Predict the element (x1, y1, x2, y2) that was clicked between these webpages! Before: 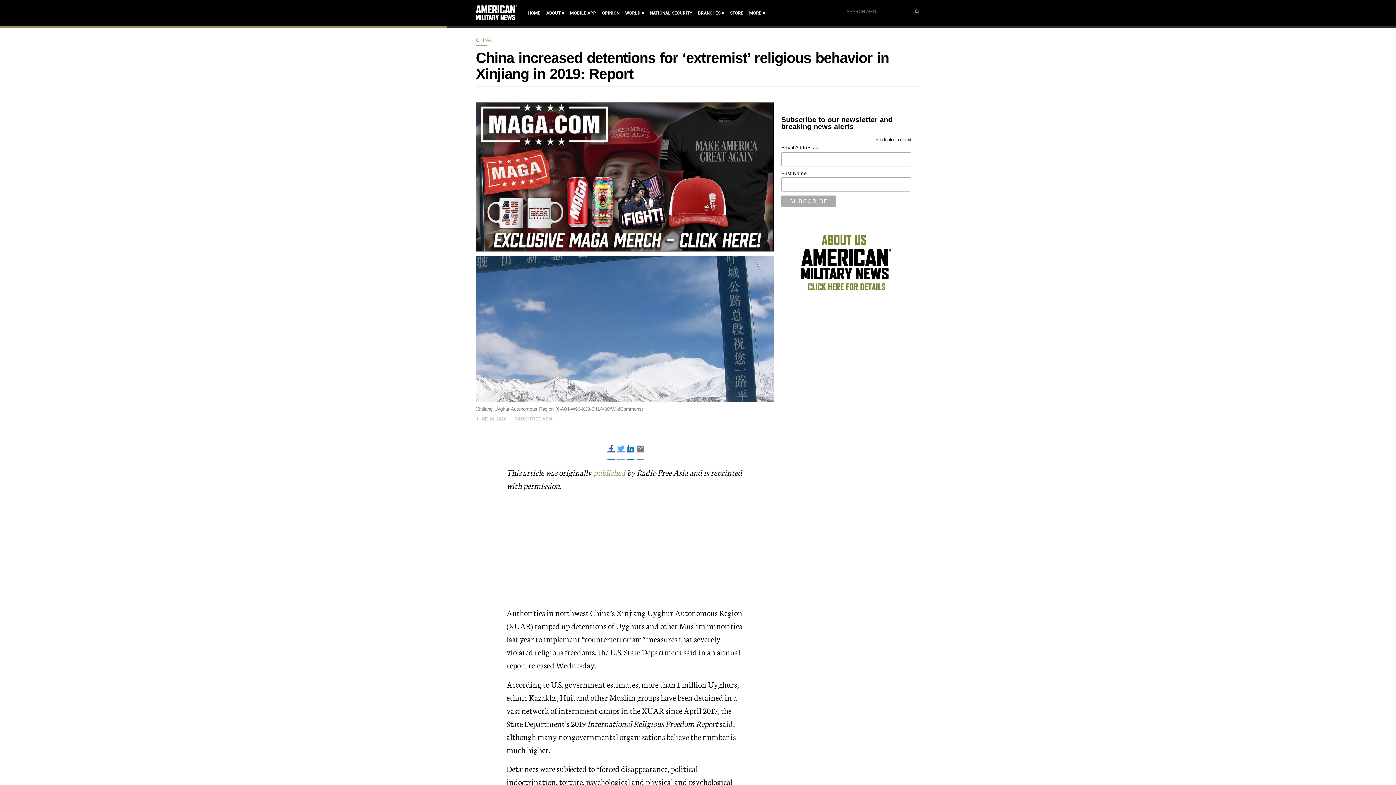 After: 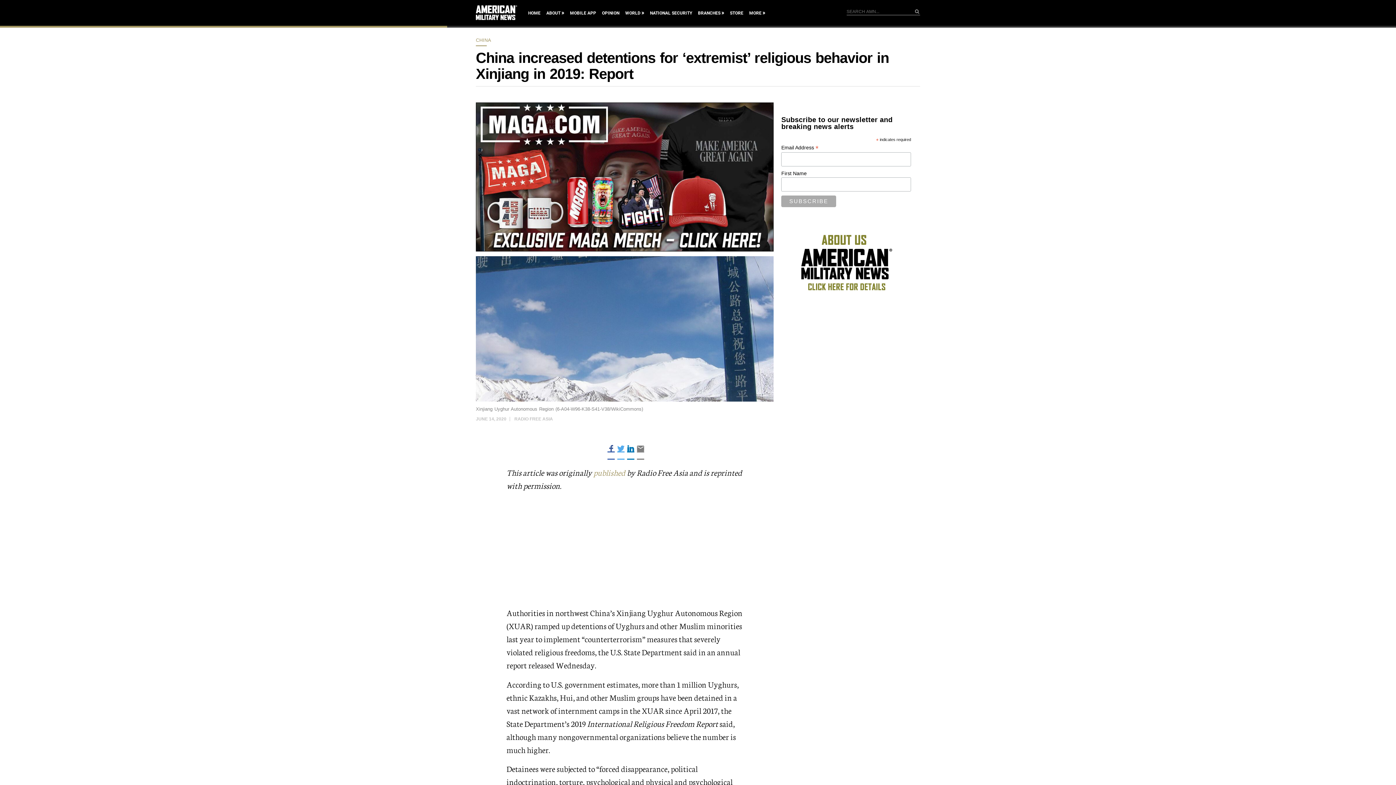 Action: bbox: (476, 246, 773, 252)